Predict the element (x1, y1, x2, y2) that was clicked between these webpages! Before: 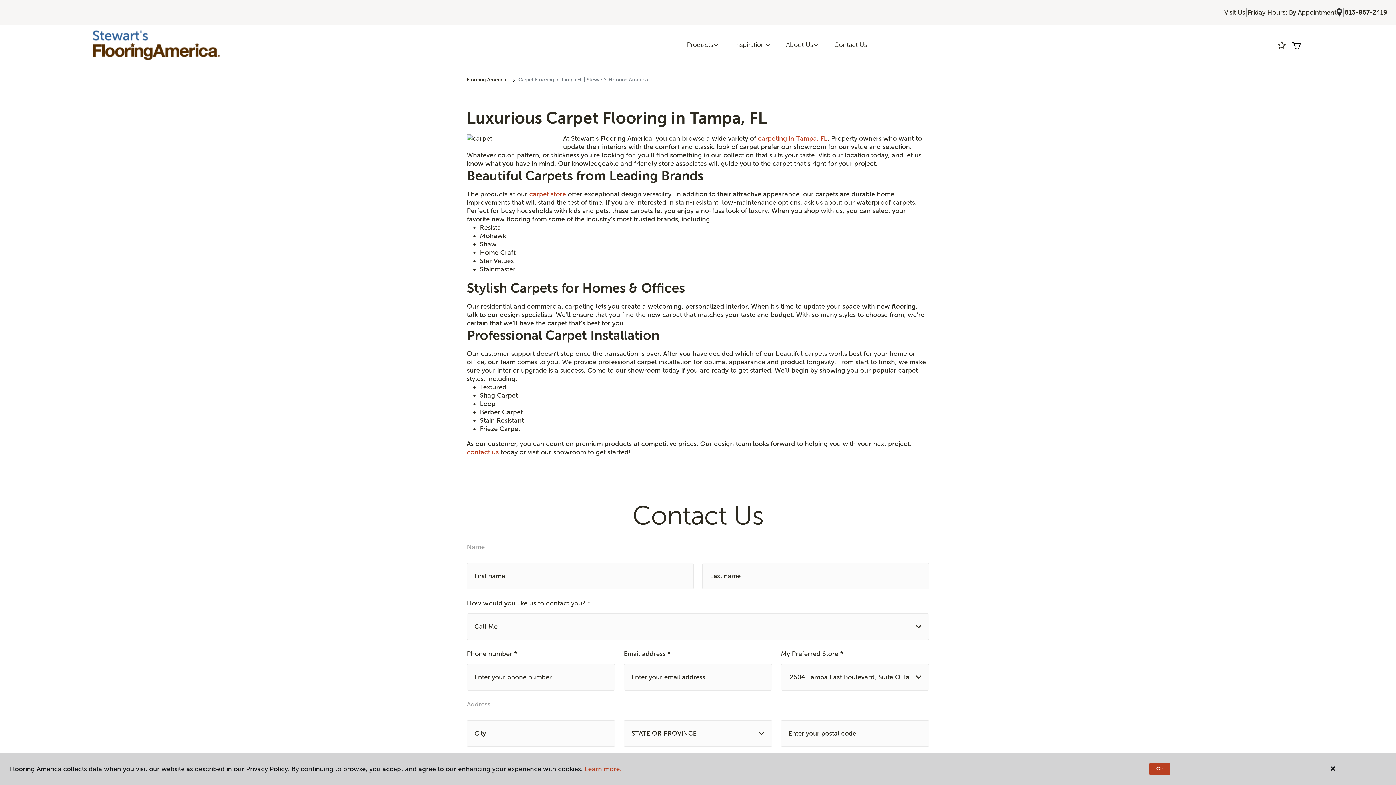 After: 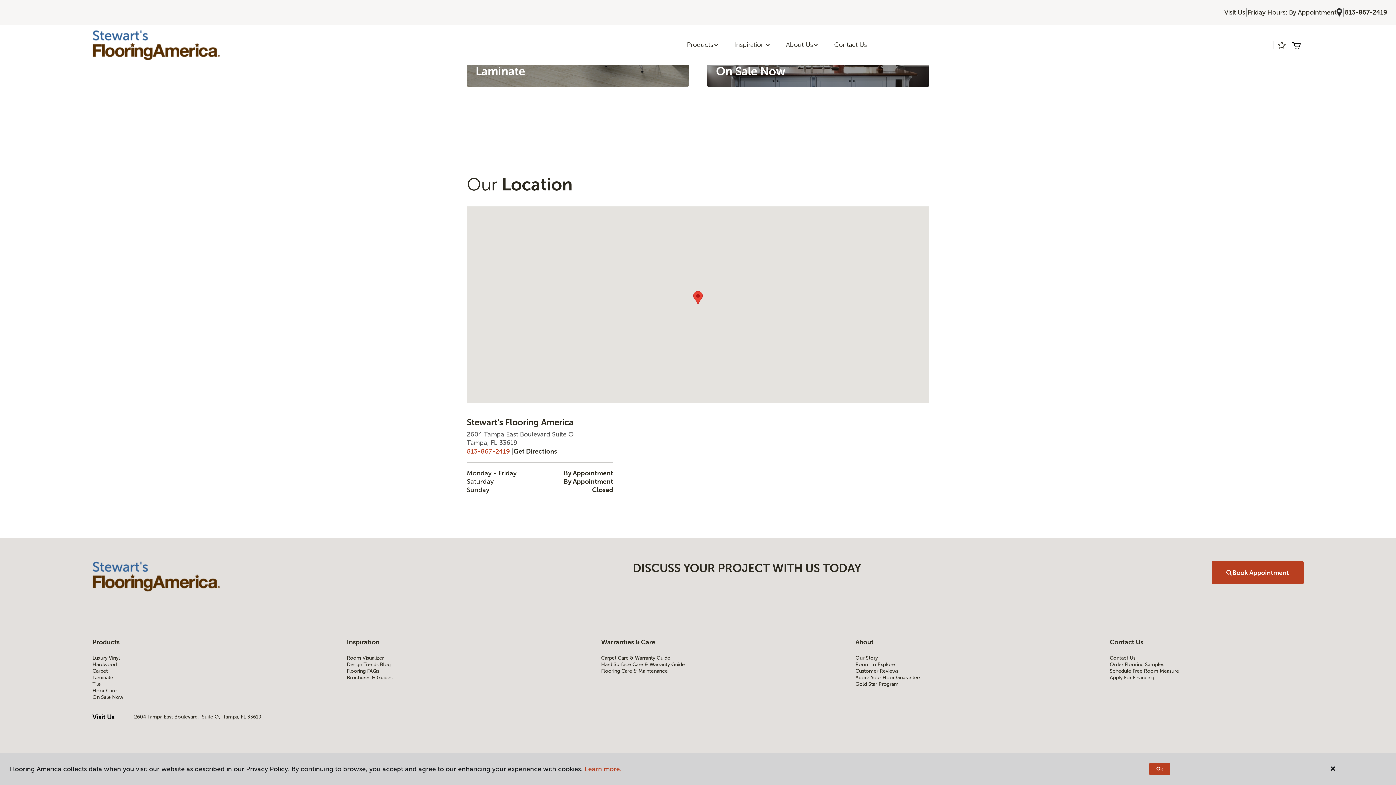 Action: bbox: (1336, 7, 1342, 17)